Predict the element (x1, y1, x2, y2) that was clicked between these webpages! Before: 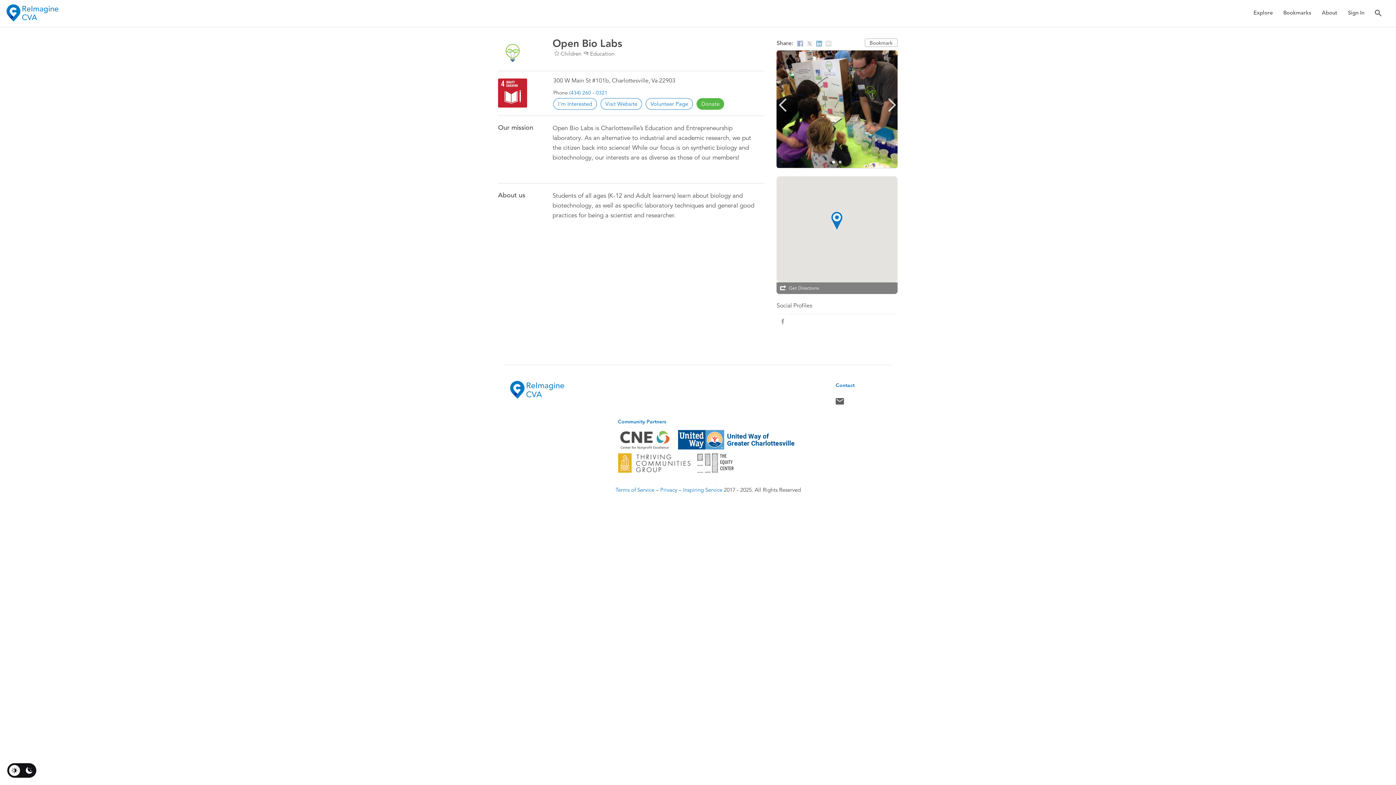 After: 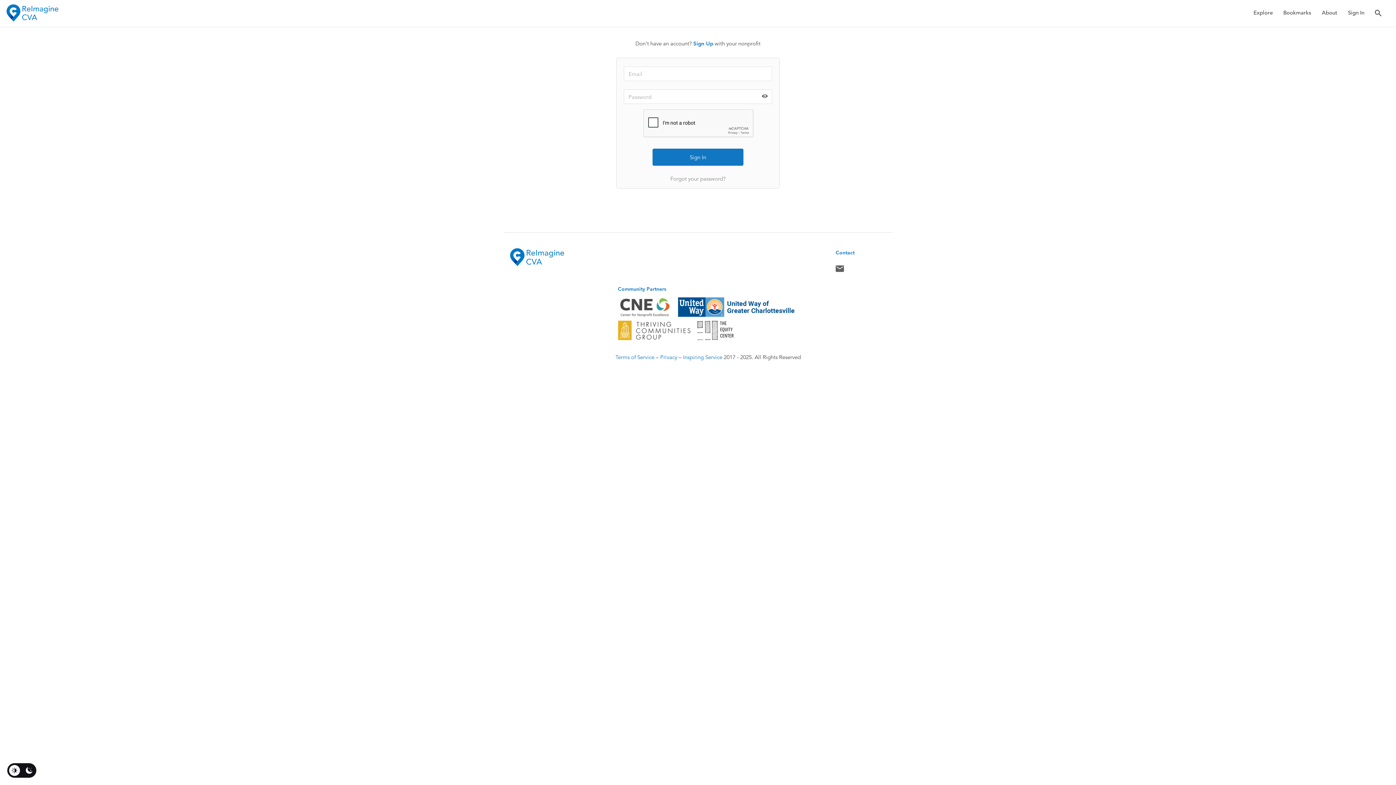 Action: label: Sign In bbox: (1348, 2, 1364, 22)